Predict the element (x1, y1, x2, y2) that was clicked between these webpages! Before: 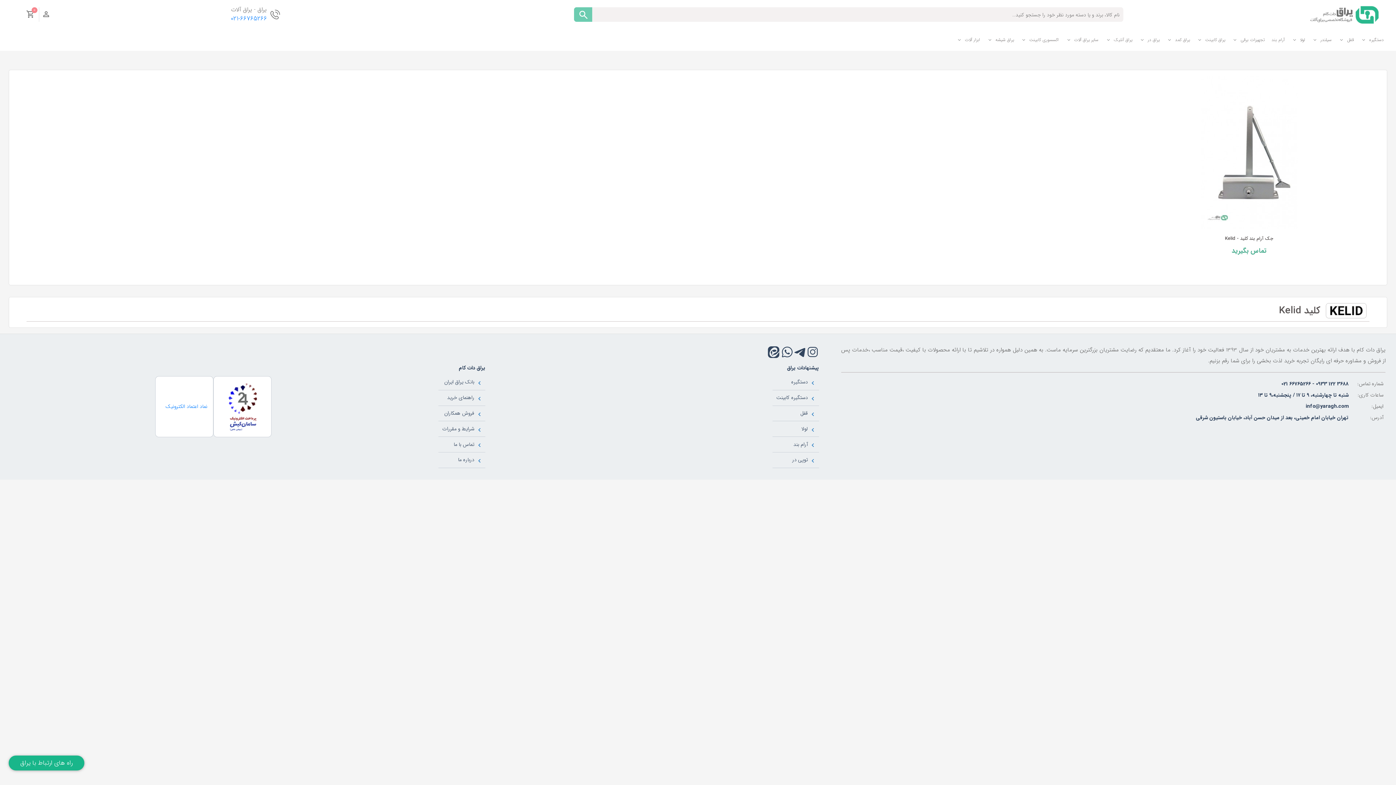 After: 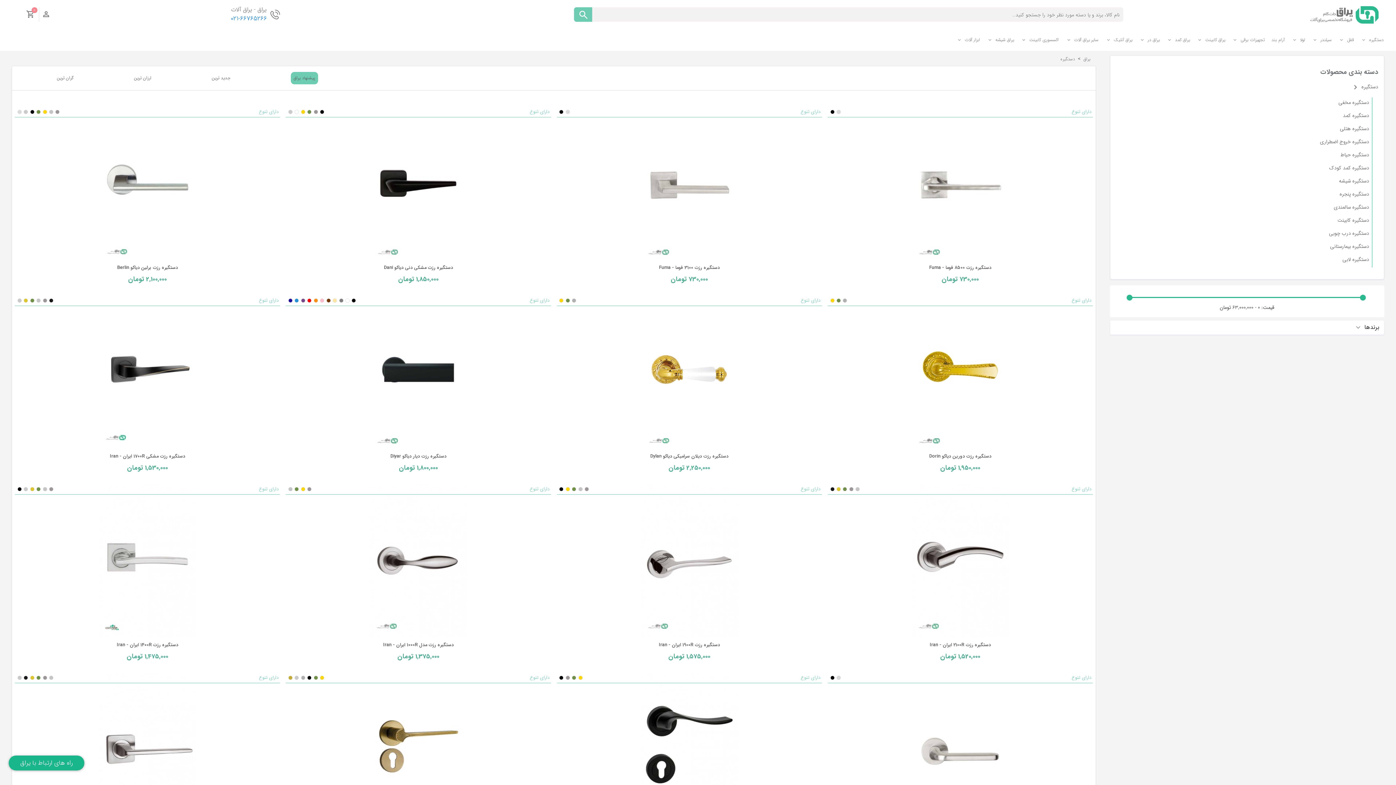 Action: label: دستگیره bbox: (1361, 36, 1384, 43)